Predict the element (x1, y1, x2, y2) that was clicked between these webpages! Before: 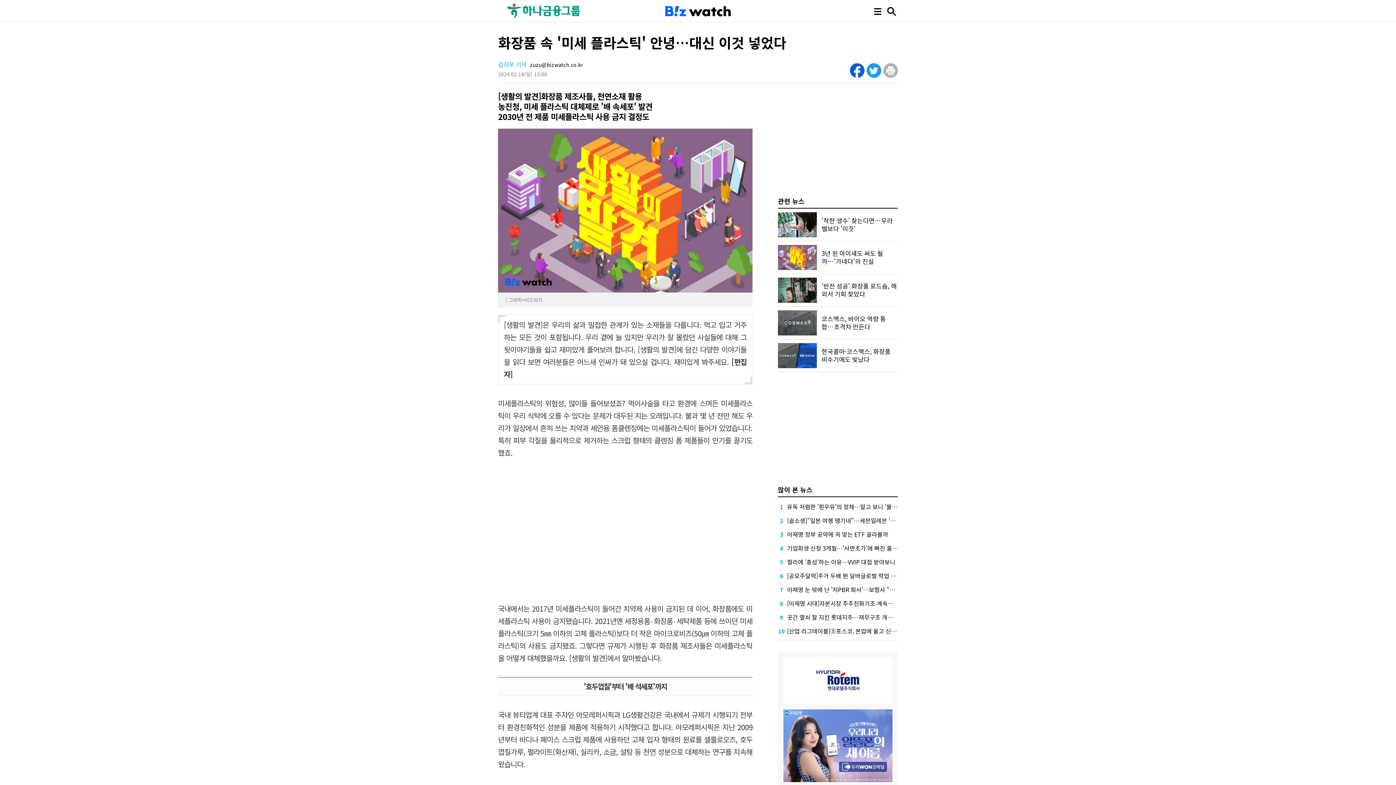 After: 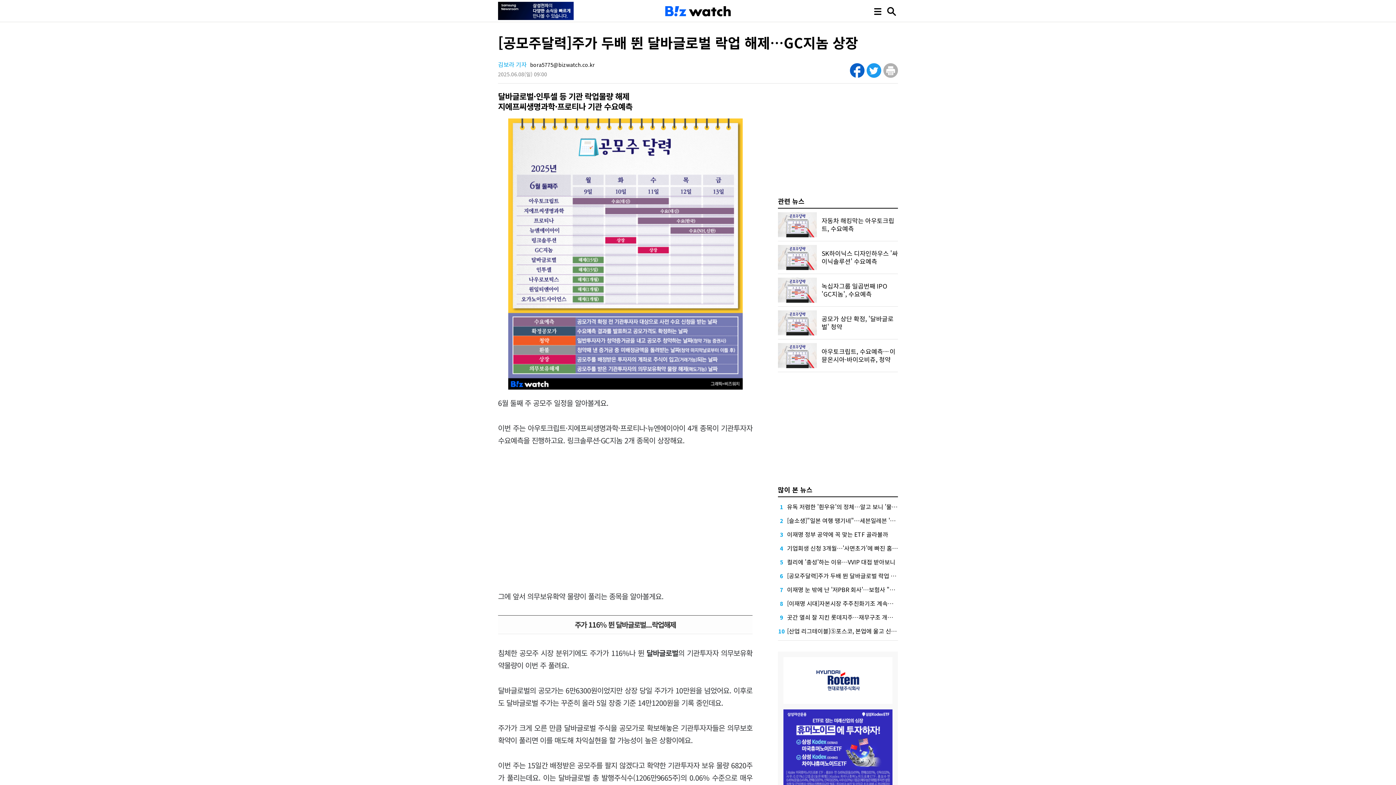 Action: label: [공모주달력]주가 두배 뛴 달바글로벌 락업 해제…GC지놈 상장 bbox: (787, 571, 938, 580)